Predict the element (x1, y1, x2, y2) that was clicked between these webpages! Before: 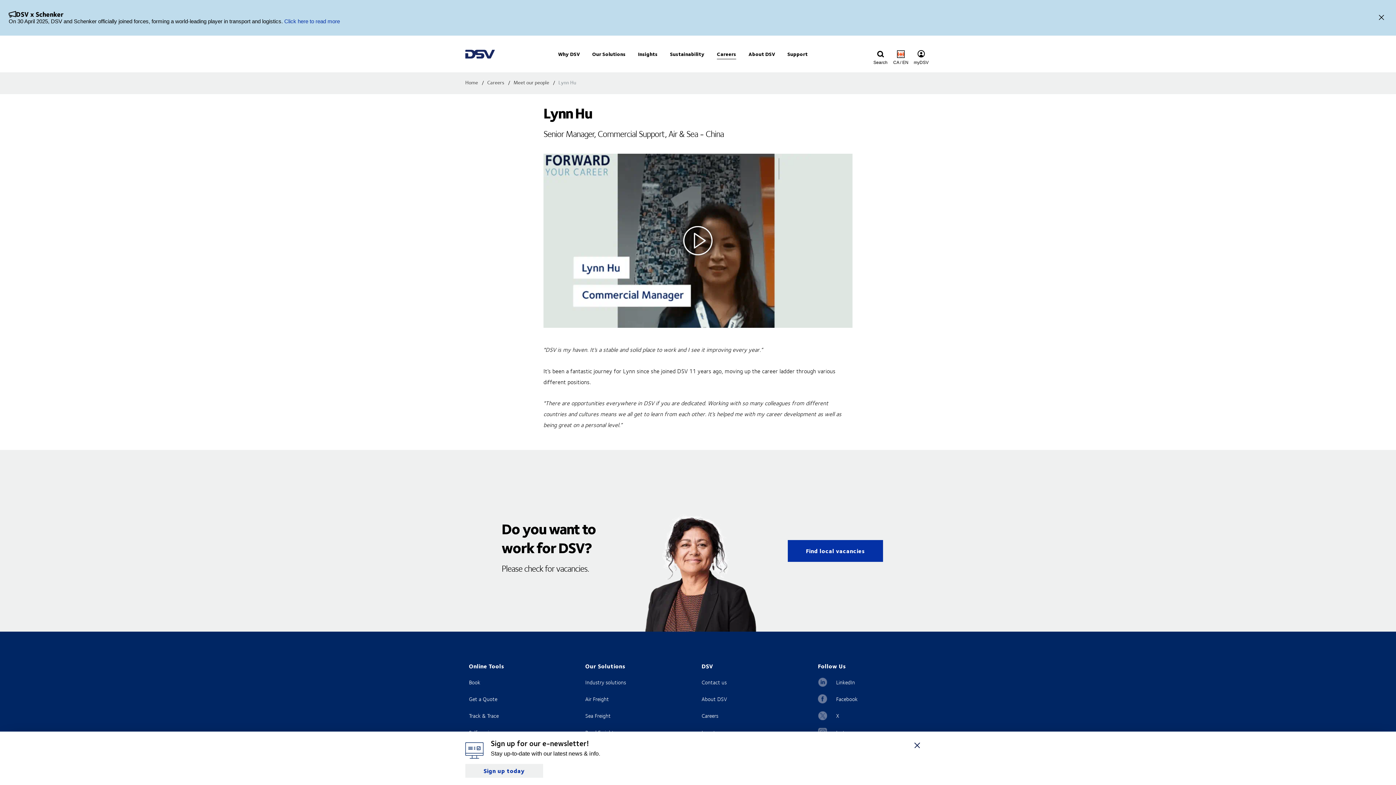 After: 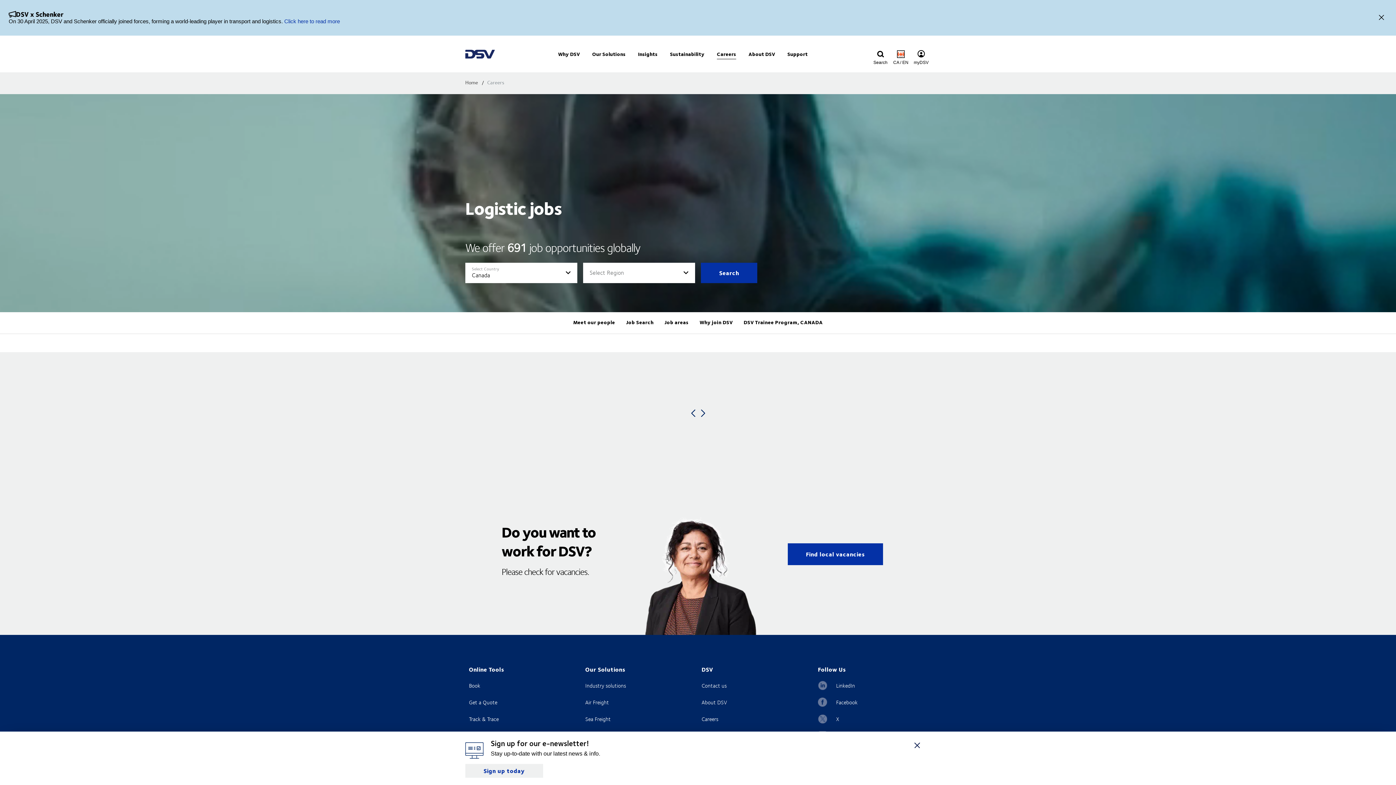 Action: bbox: (701, 712, 718, 719) label: Careers